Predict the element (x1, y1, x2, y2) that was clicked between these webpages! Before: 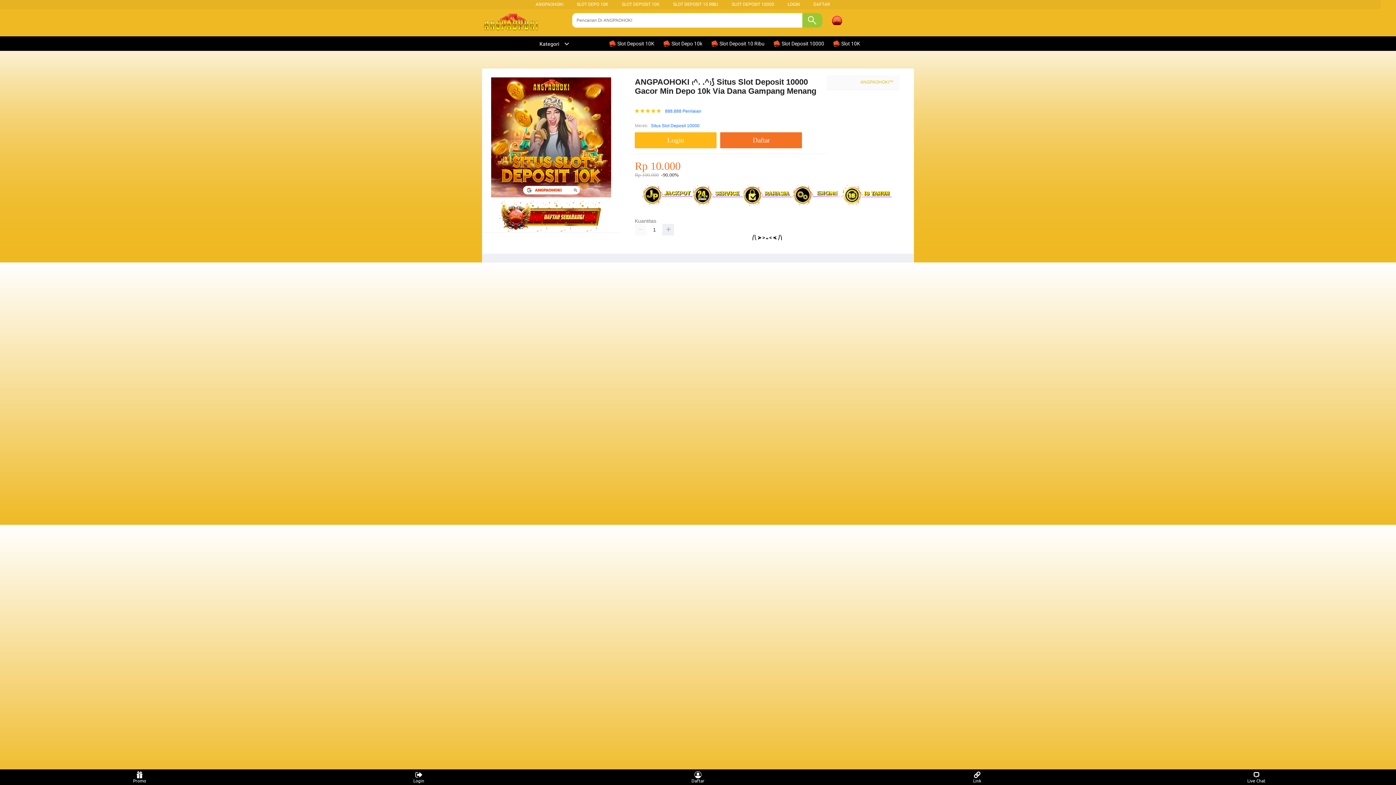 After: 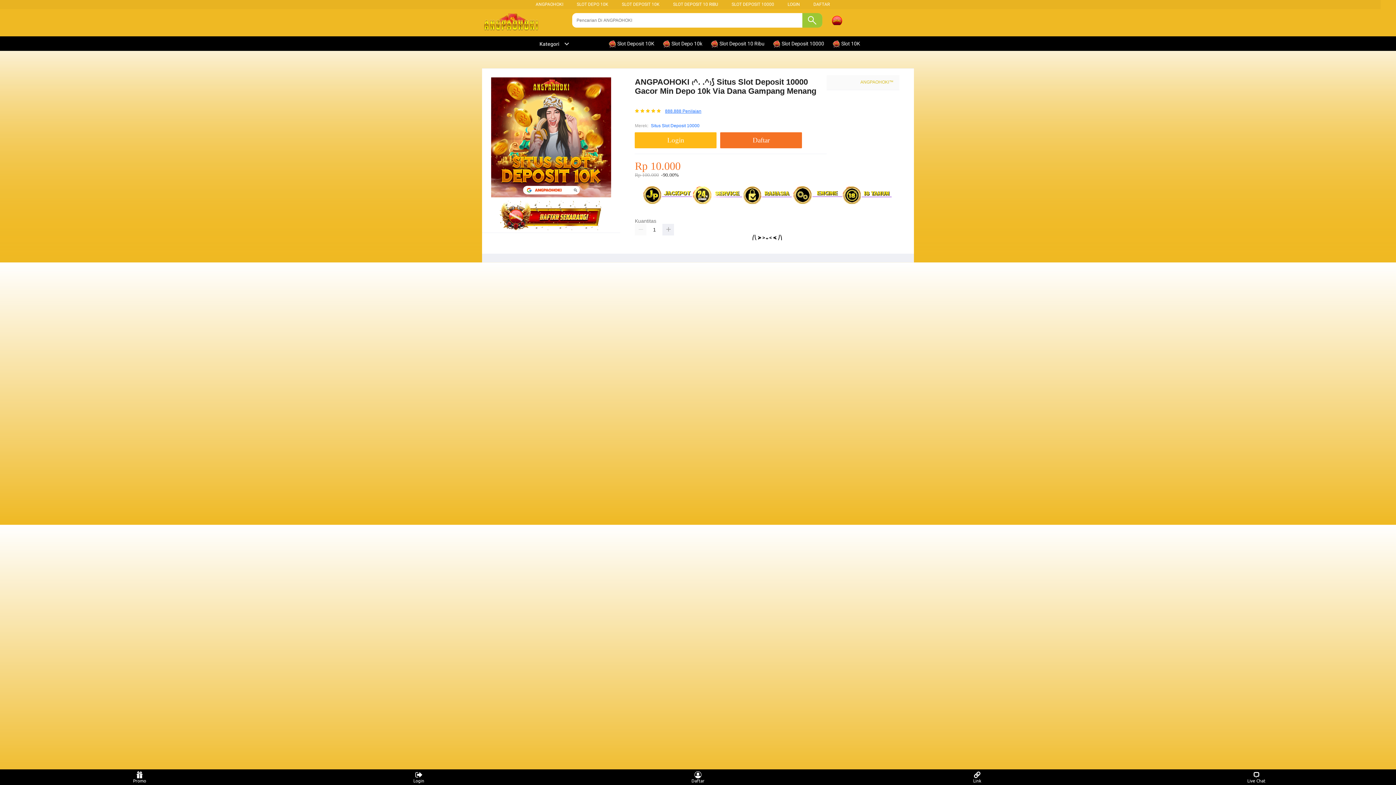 Action: label: 888.888 Penilaian bbox: (665, 108, 701, 113)